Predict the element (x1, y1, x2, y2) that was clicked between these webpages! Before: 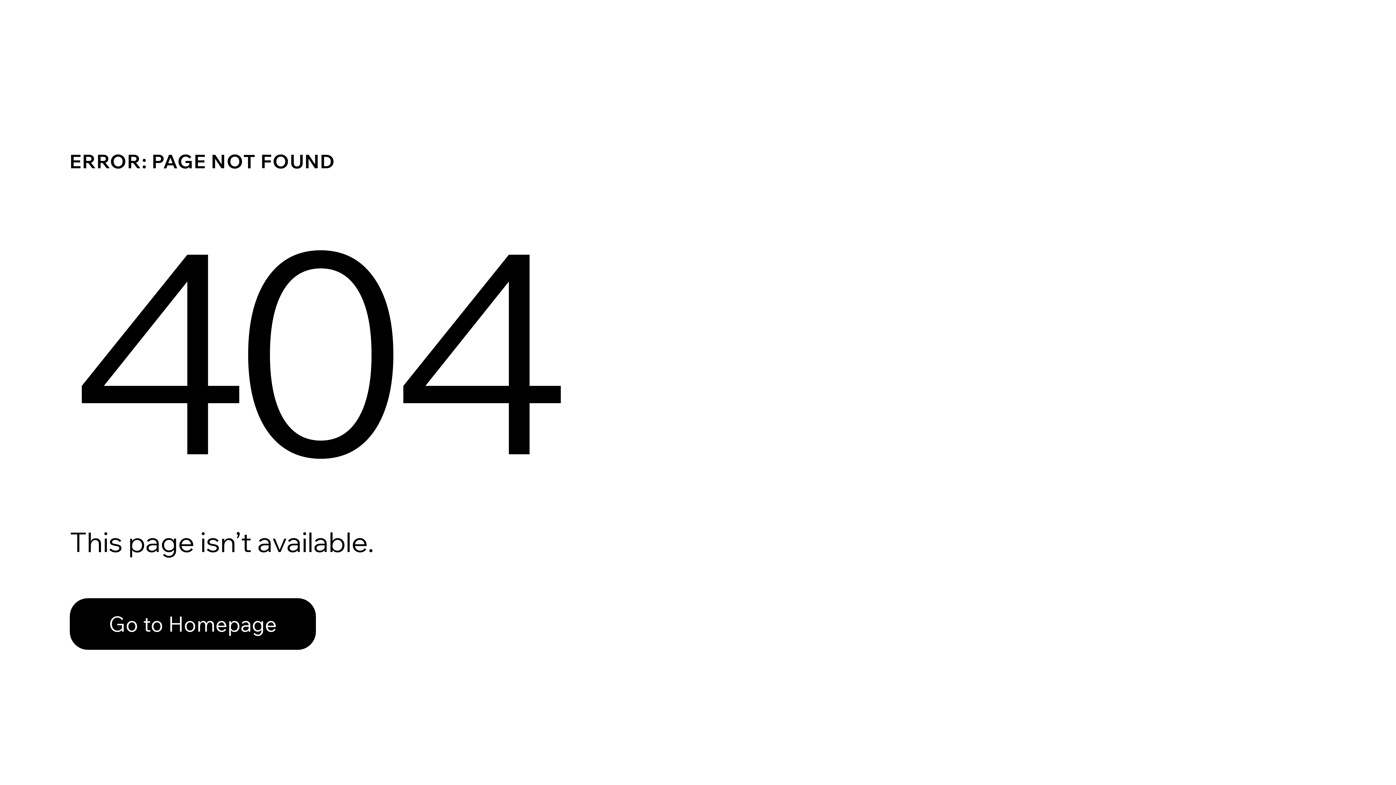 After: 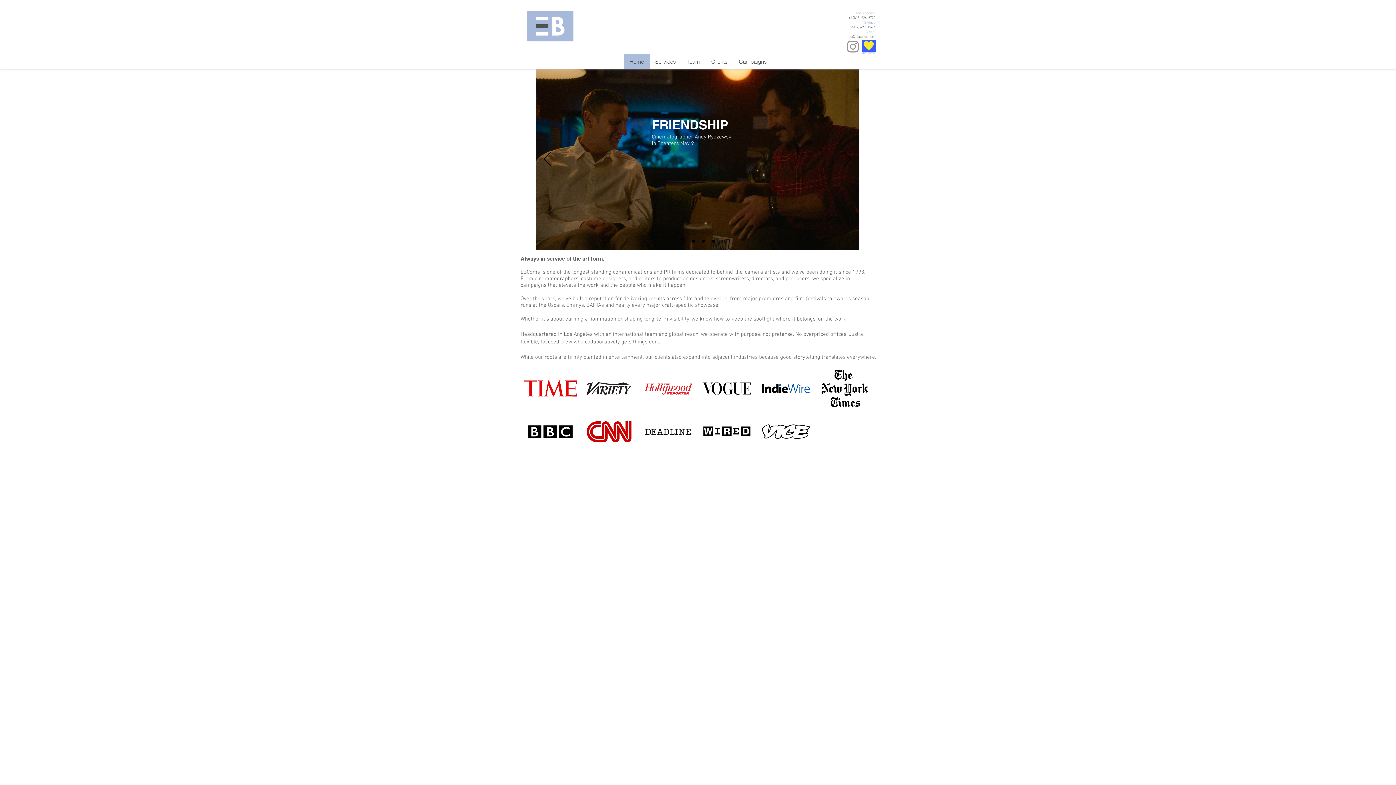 Action: bbox: (69, 582, 768, 659) label: Go to Homepage